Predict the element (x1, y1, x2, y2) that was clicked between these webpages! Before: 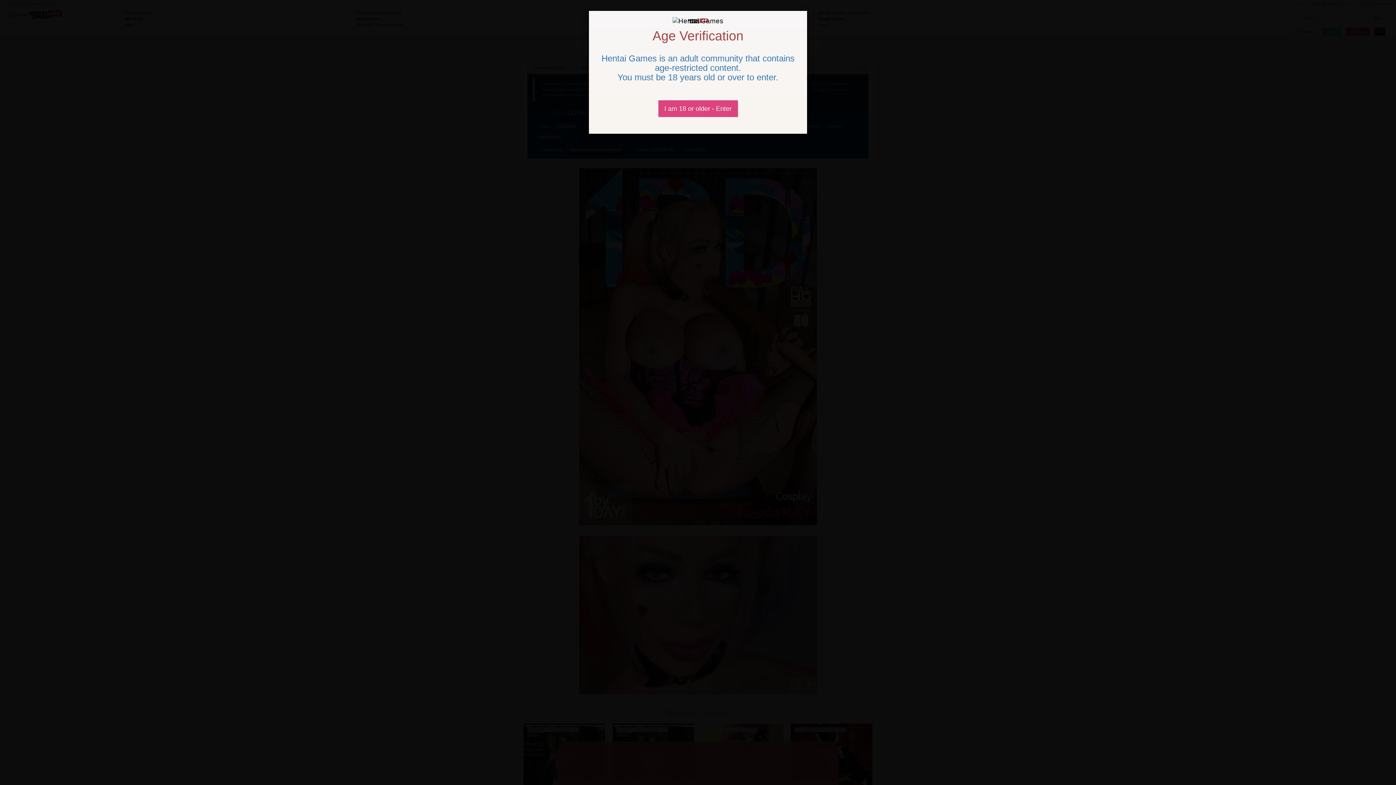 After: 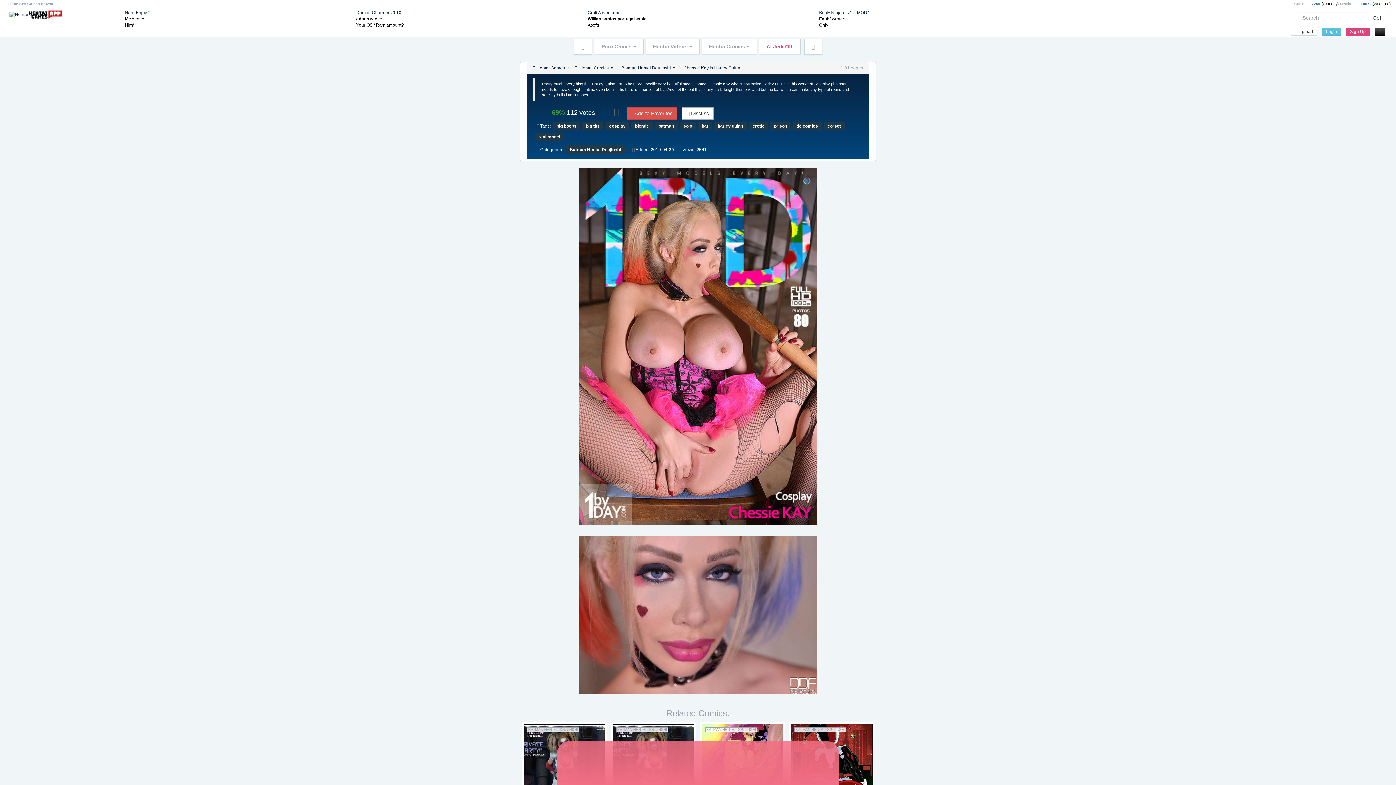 Action: label: Close bbox: (658, 100, 738, 117)